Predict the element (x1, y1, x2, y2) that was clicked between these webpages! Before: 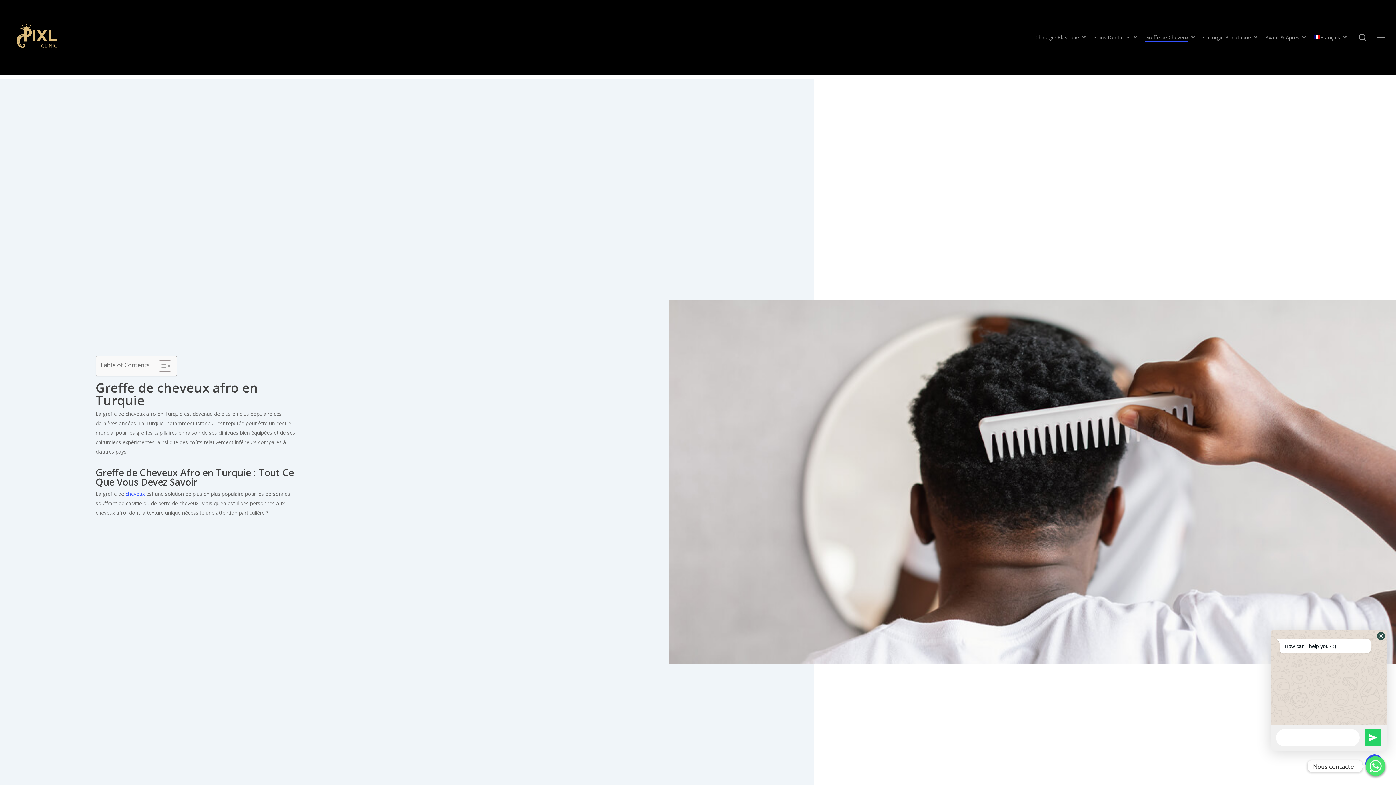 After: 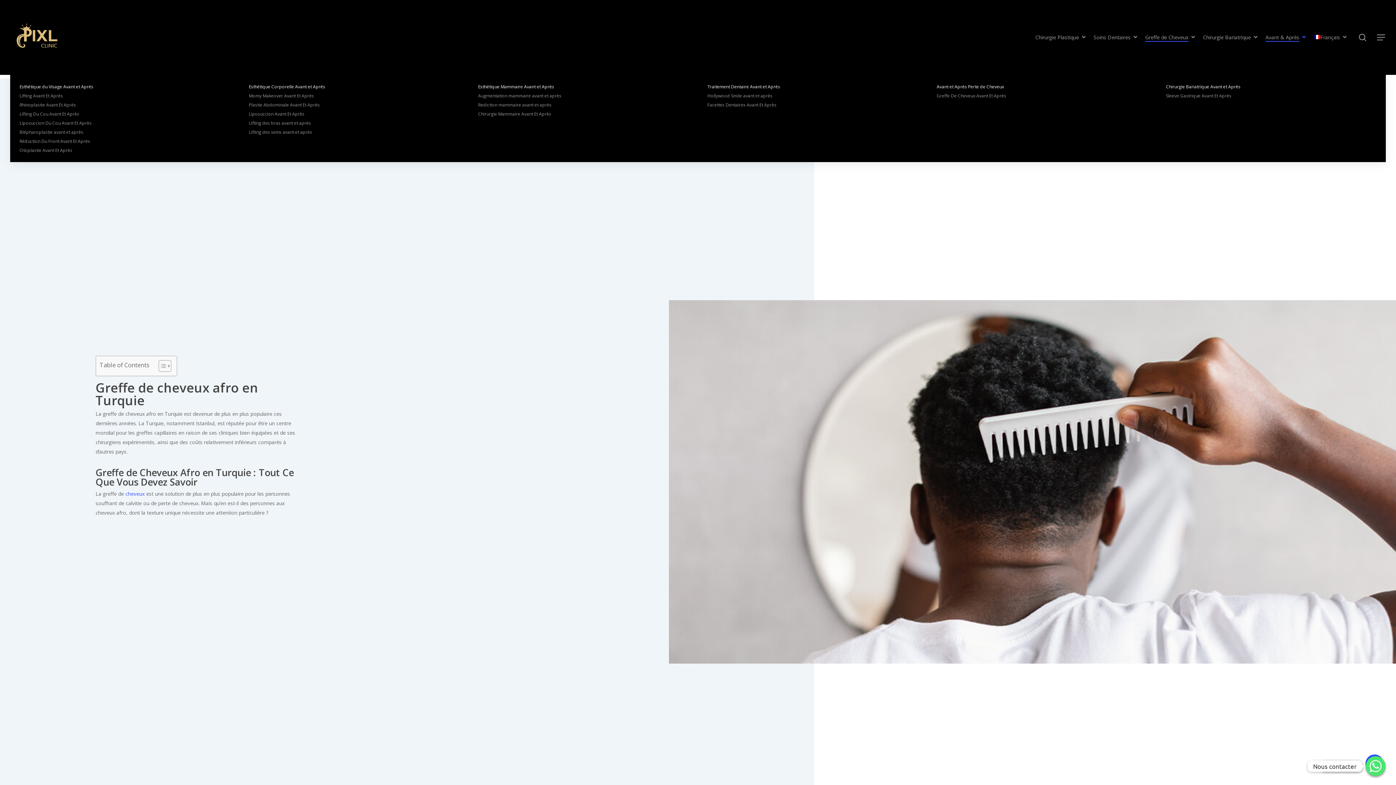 Action: label: Avant & Après bbox: (1265, 33, 1306, 41)